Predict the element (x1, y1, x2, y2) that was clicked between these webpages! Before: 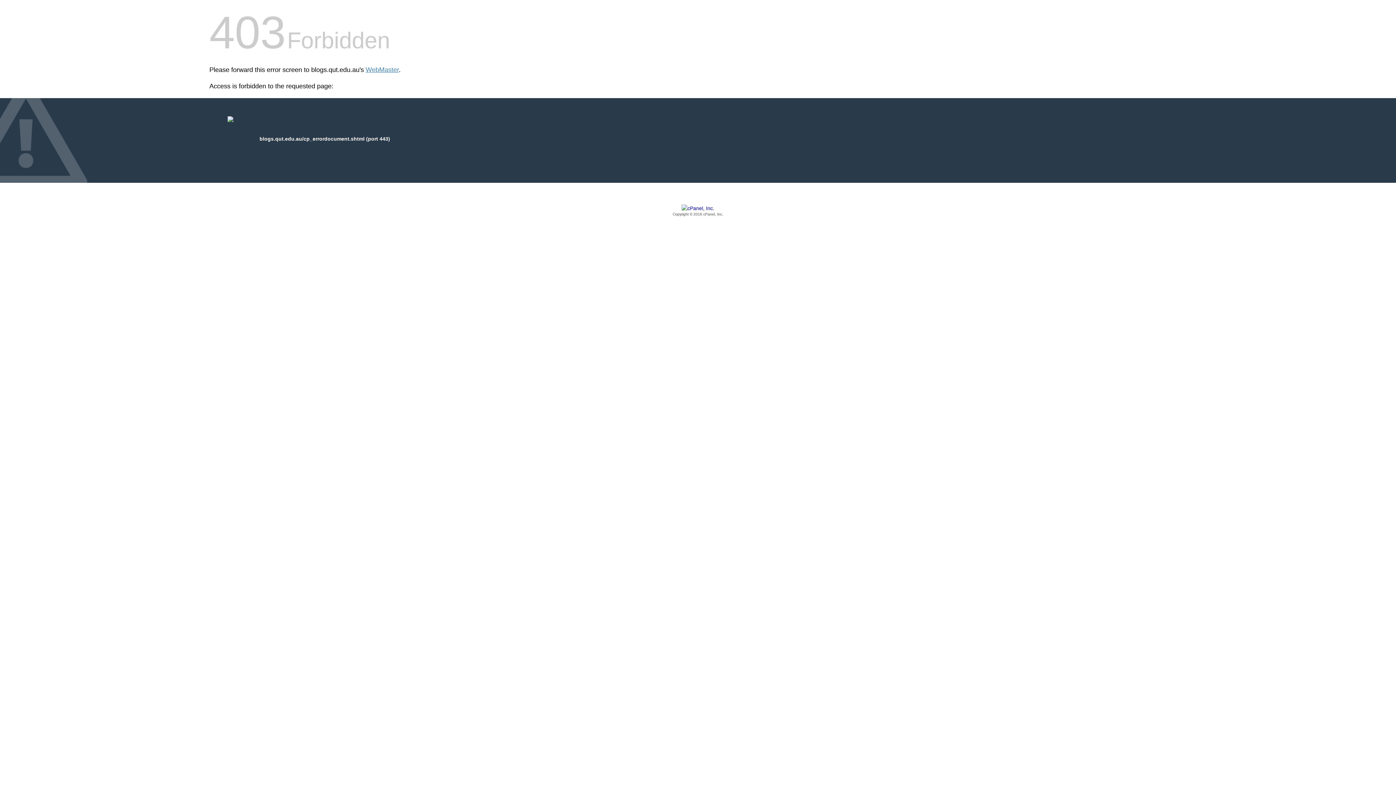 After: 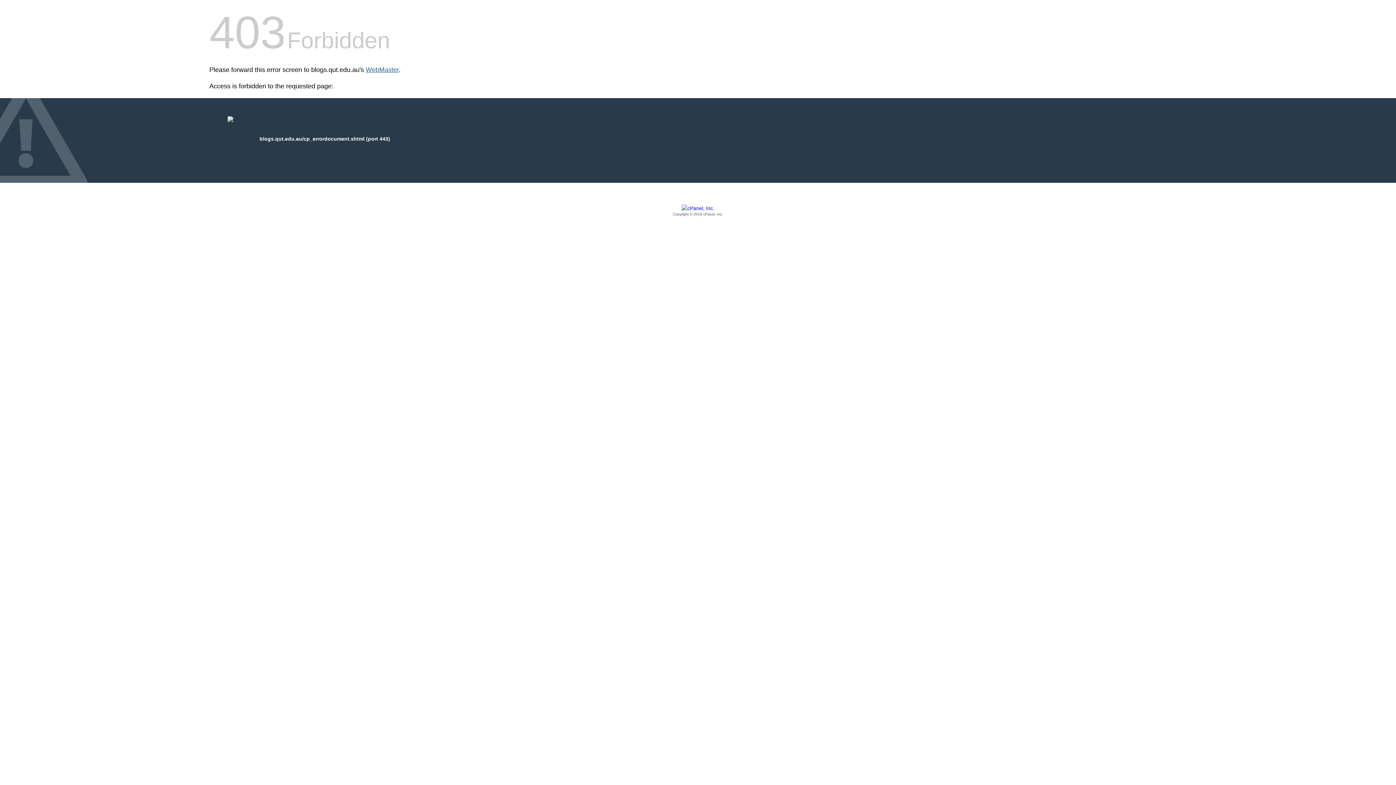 Action: bbox: (365, 66, 398, 73) label: WebMaster